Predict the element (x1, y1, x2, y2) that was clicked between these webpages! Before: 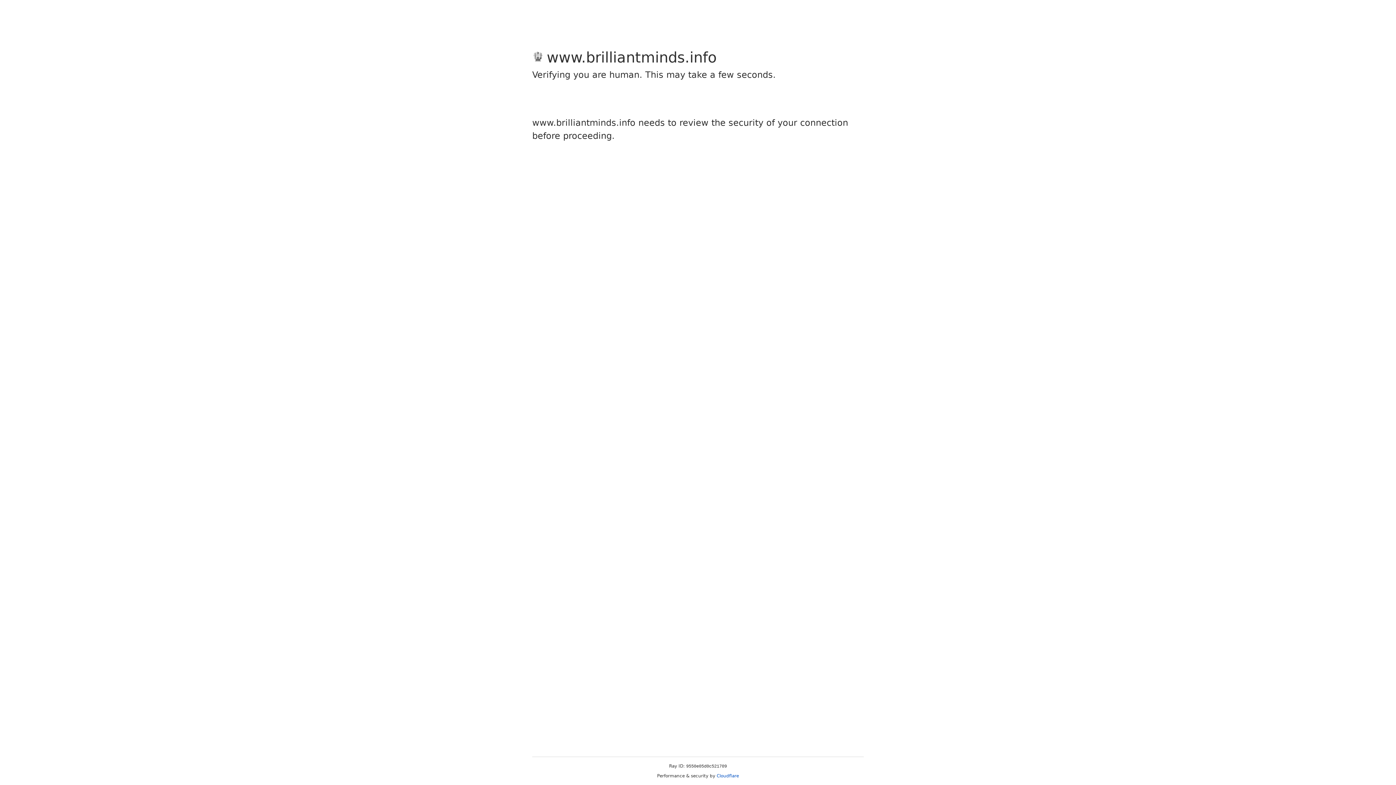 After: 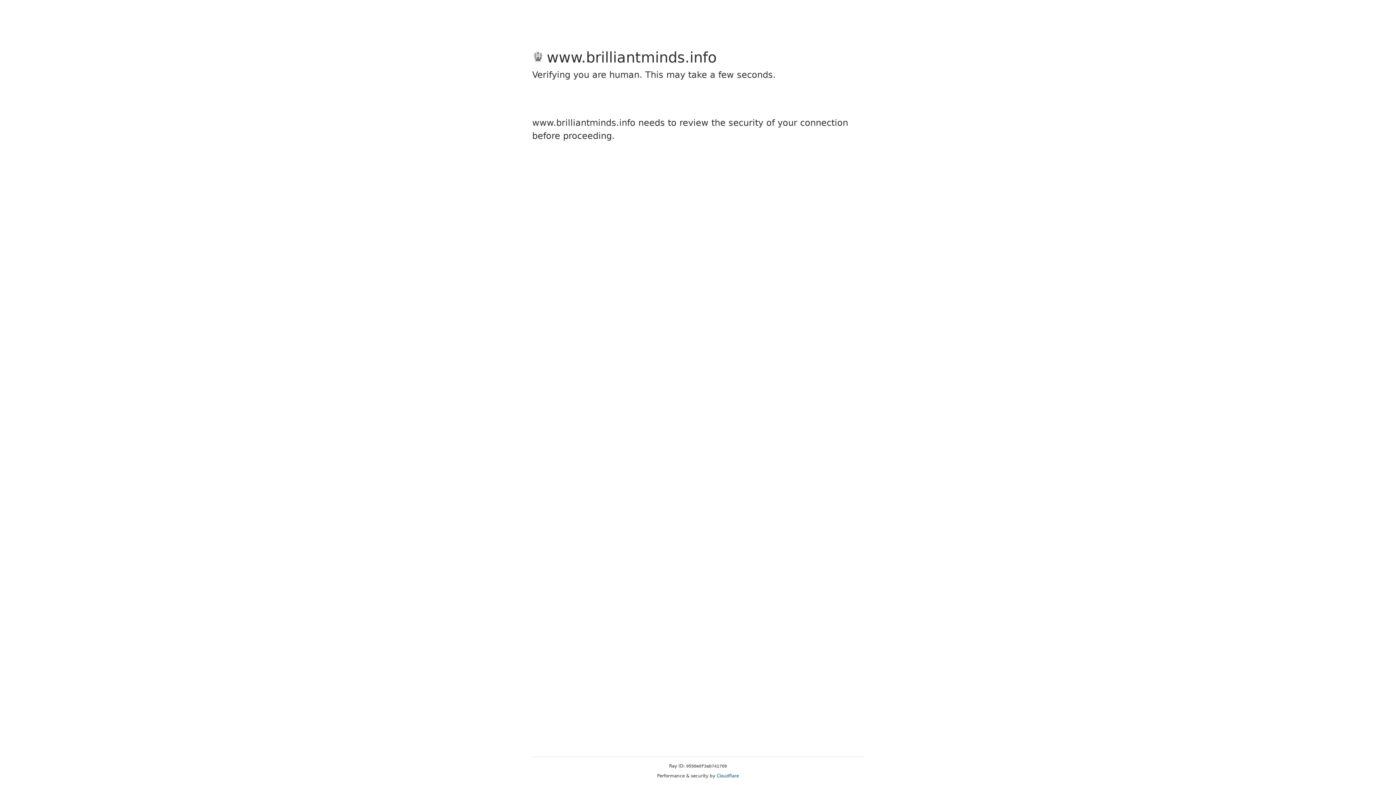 Action: label: Cloudflare bbox: (716, 773, 739, 778)